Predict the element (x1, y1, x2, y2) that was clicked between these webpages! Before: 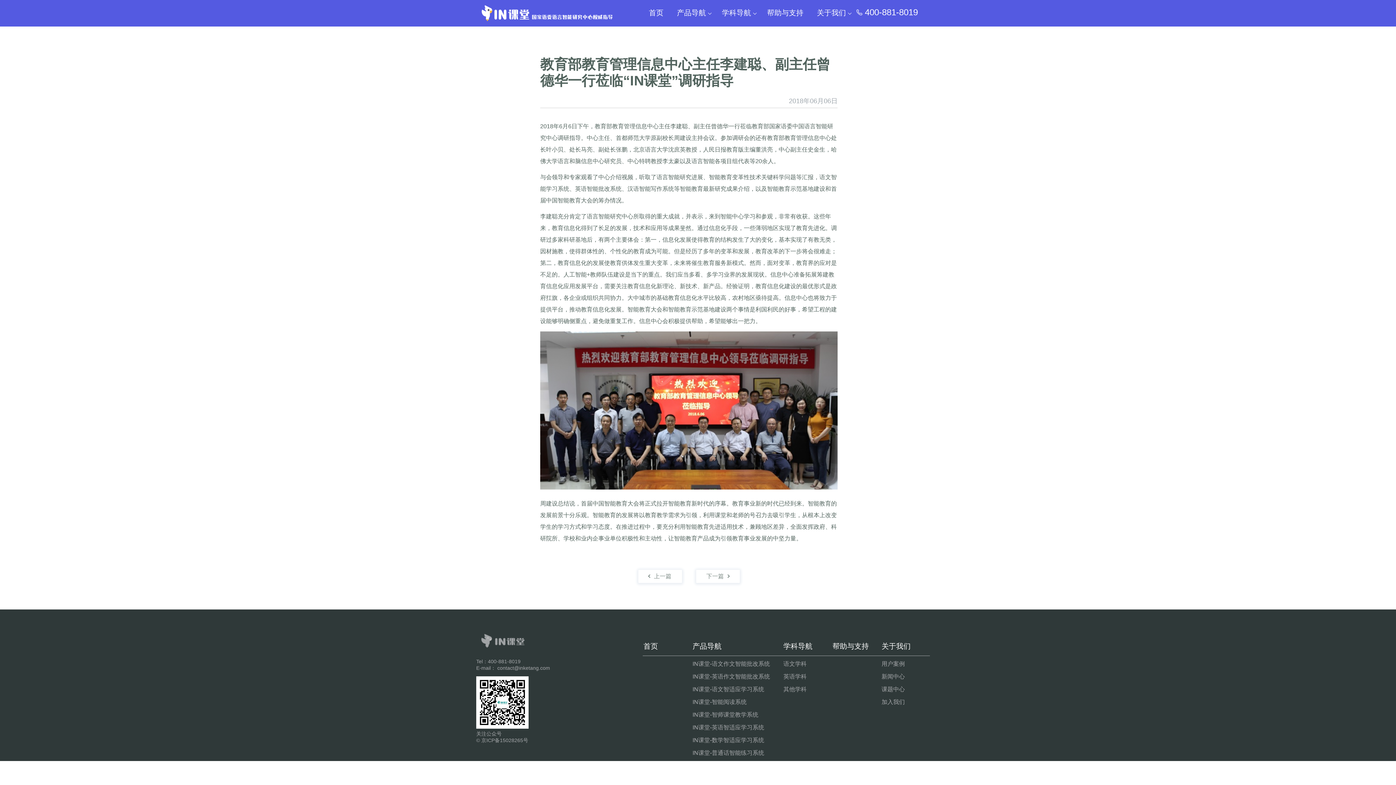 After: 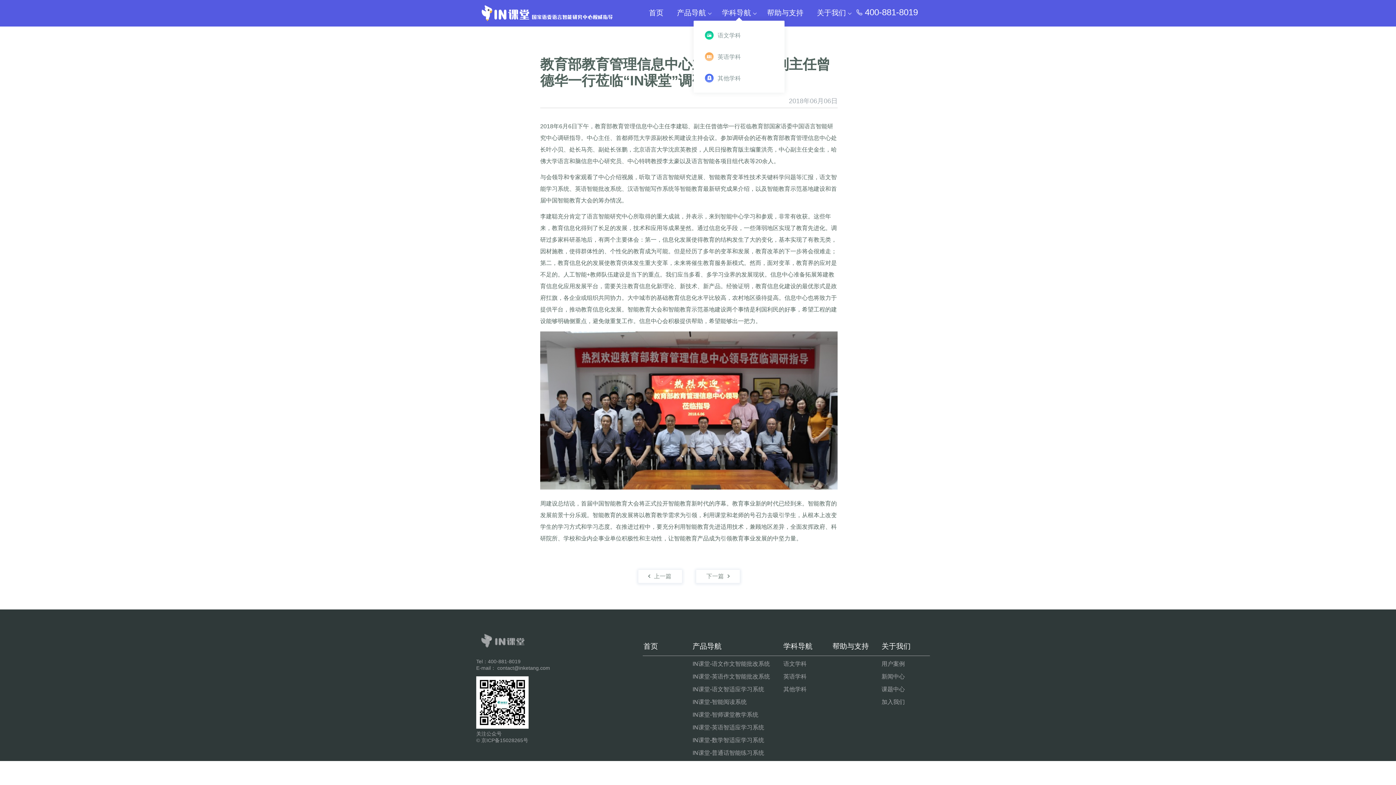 Action: label: 学科导航 bbox: (716, 1, 759, 24)